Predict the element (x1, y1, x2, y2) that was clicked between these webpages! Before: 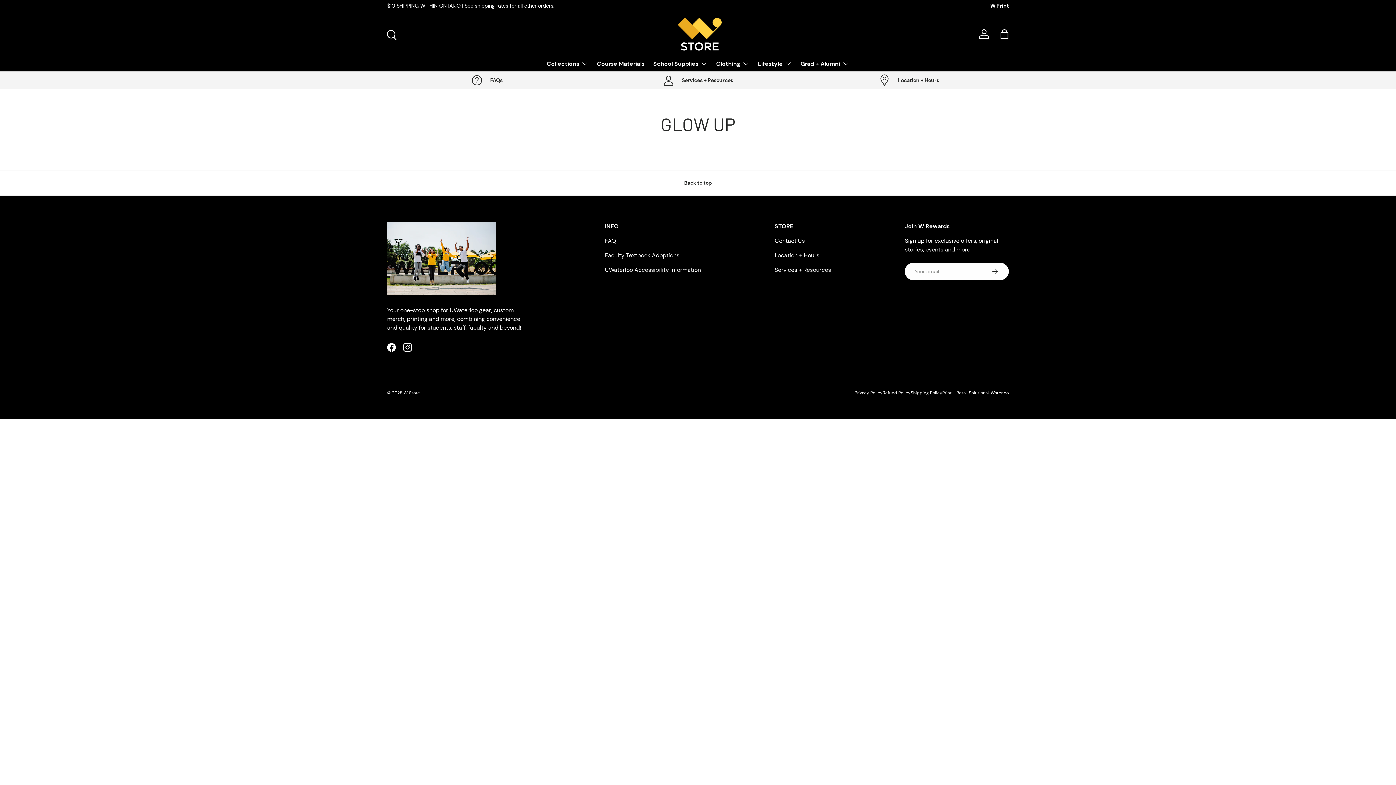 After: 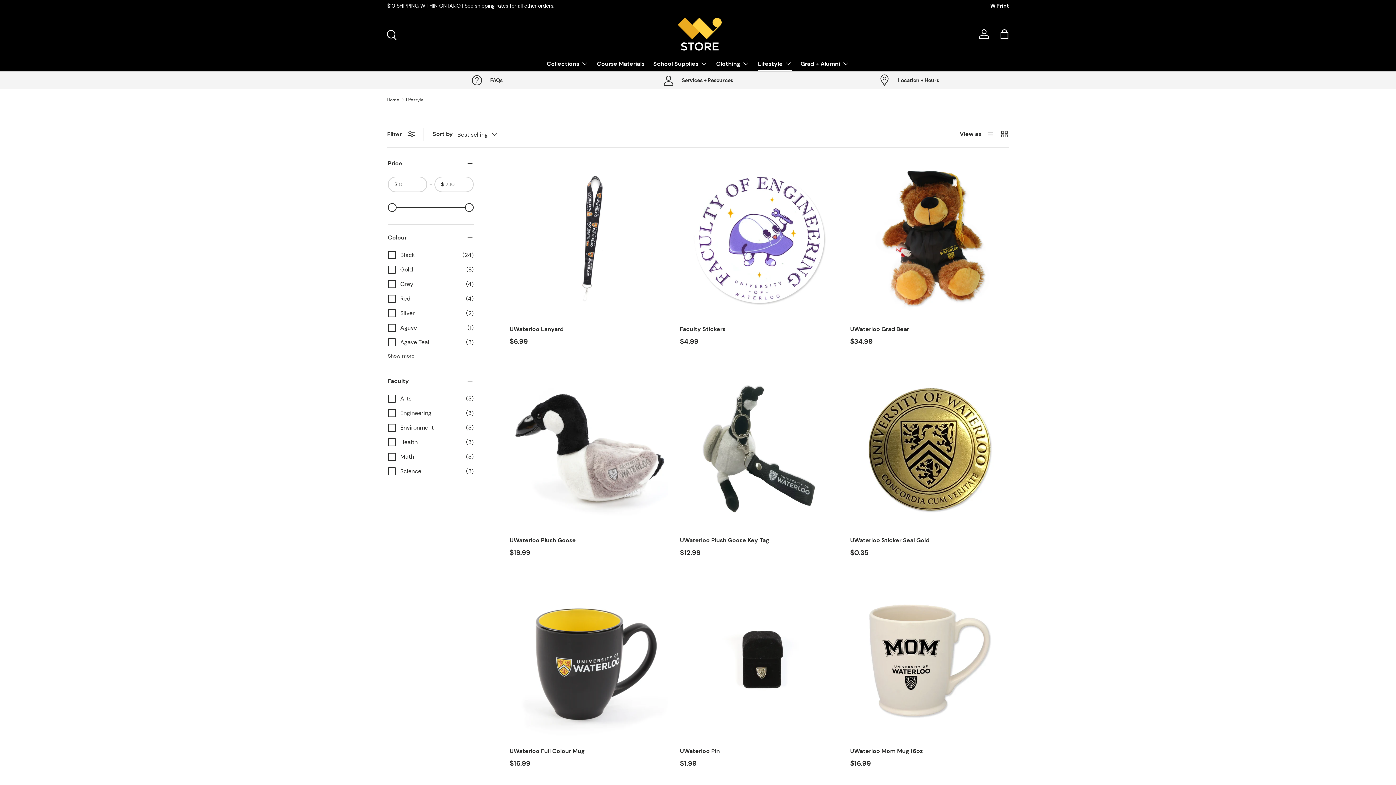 Action: label: Lifestyle bbox: (758, 56, 792, 70)